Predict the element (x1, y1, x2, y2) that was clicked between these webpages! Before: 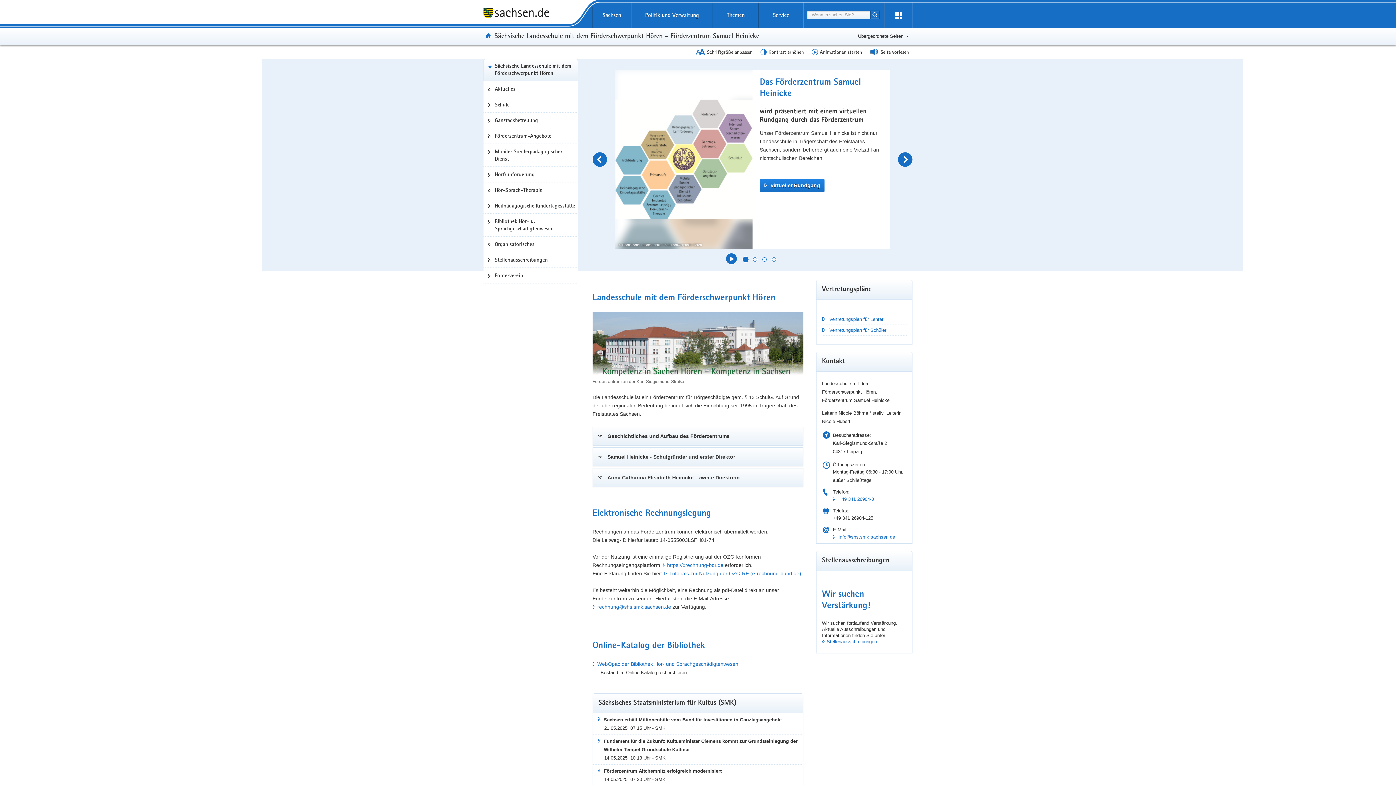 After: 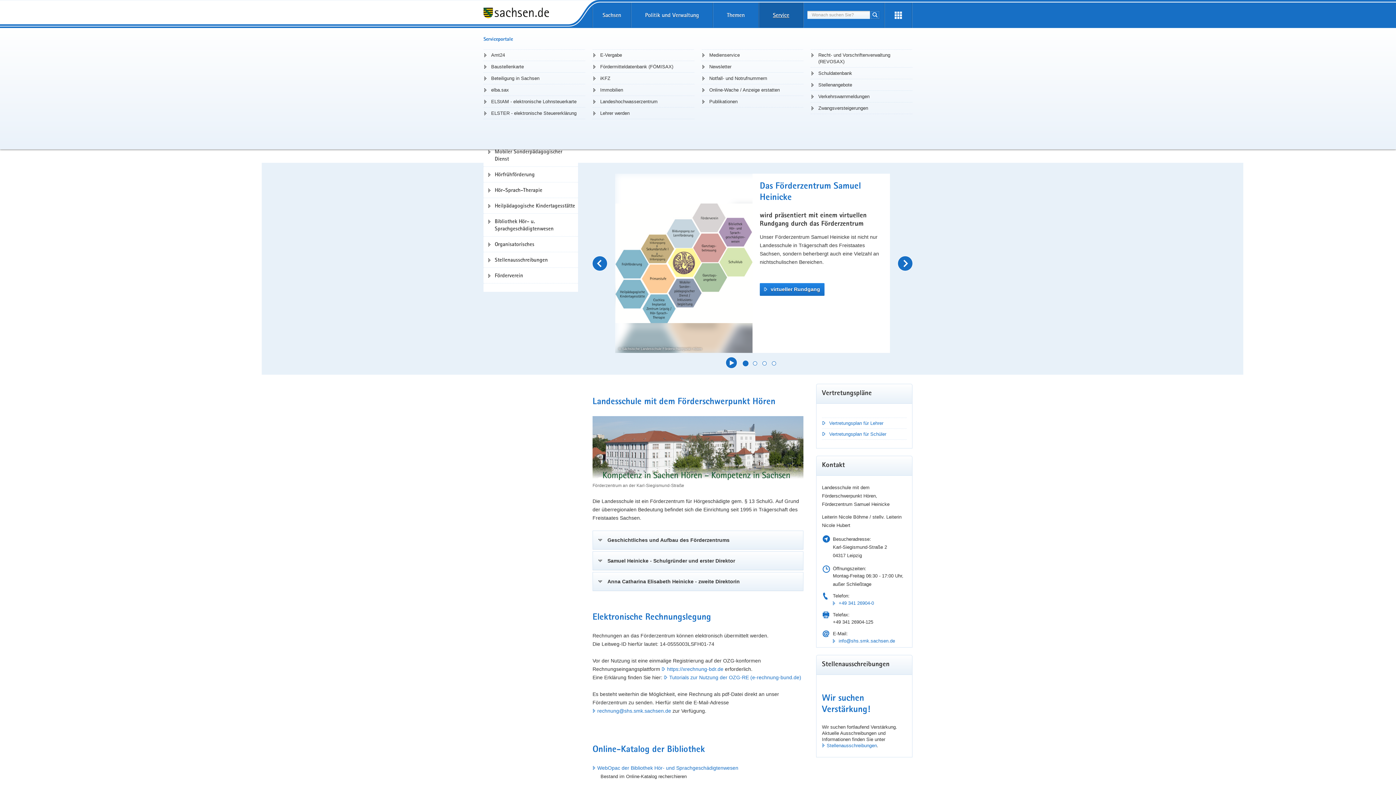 Action: bbox: (758, 2, 803, 27) label: Service